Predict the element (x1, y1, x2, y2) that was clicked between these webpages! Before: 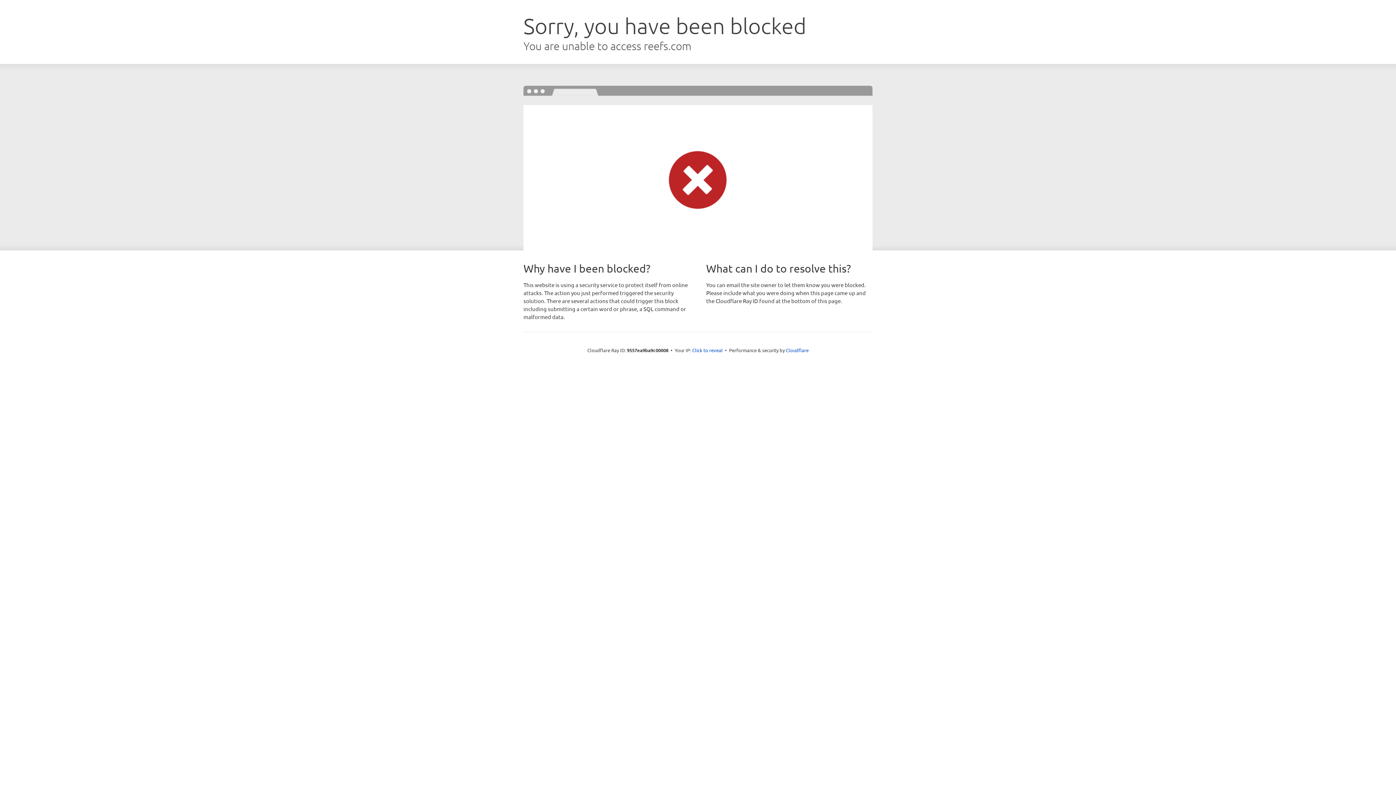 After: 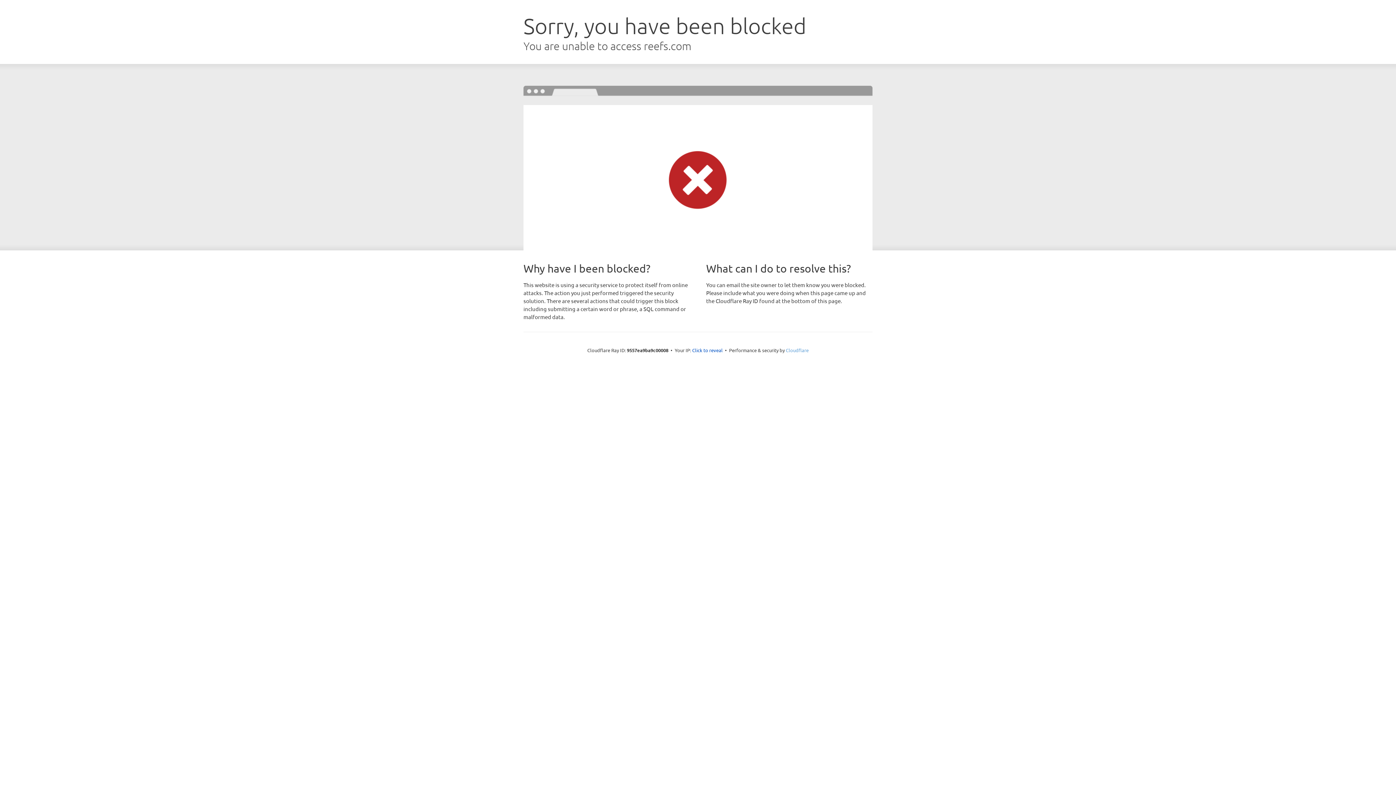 Action: bbox: (786, 347, 808, 353) label: Cloudflare